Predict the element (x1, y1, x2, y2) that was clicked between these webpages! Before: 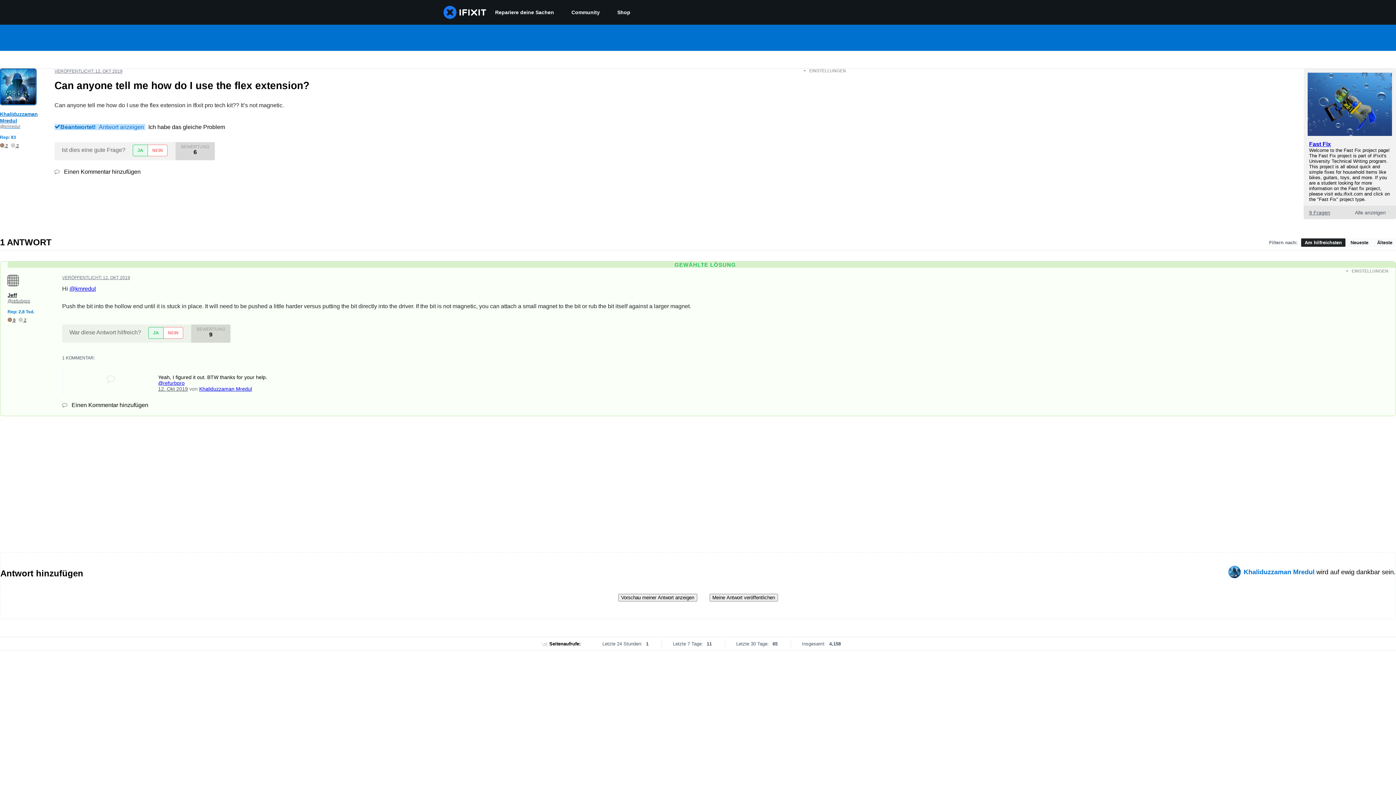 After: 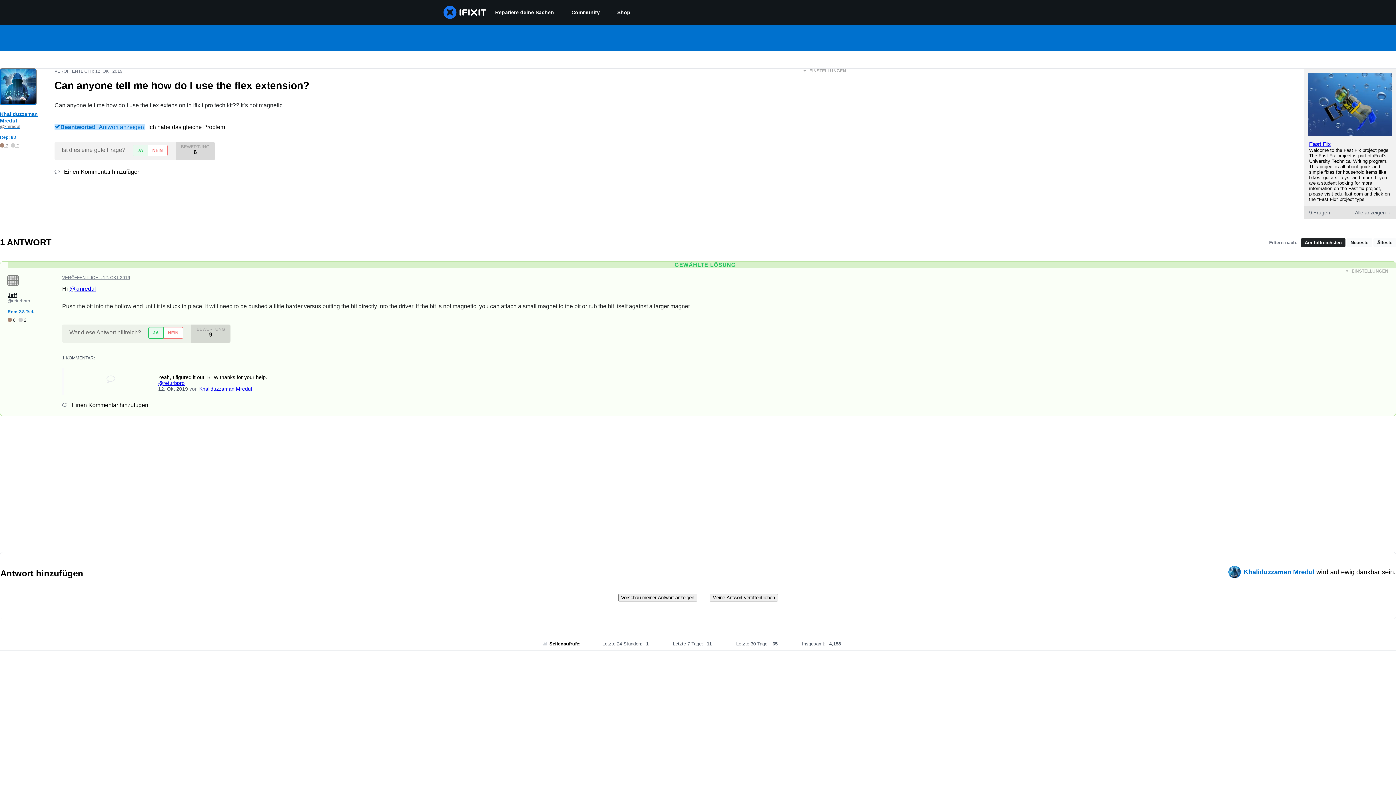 Action: bbox: (54, 124, 145, 130) label: Beantwortet! Antwort anzeigen 